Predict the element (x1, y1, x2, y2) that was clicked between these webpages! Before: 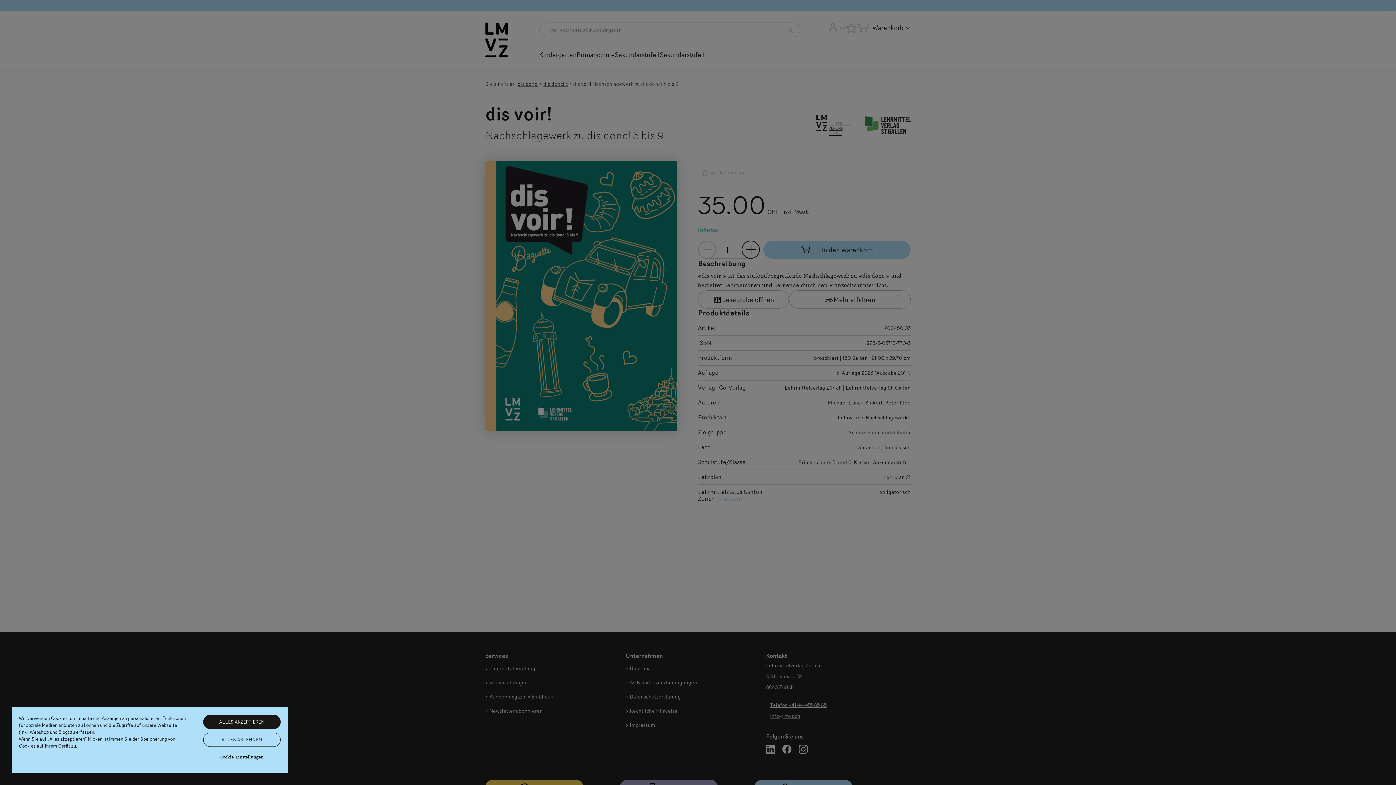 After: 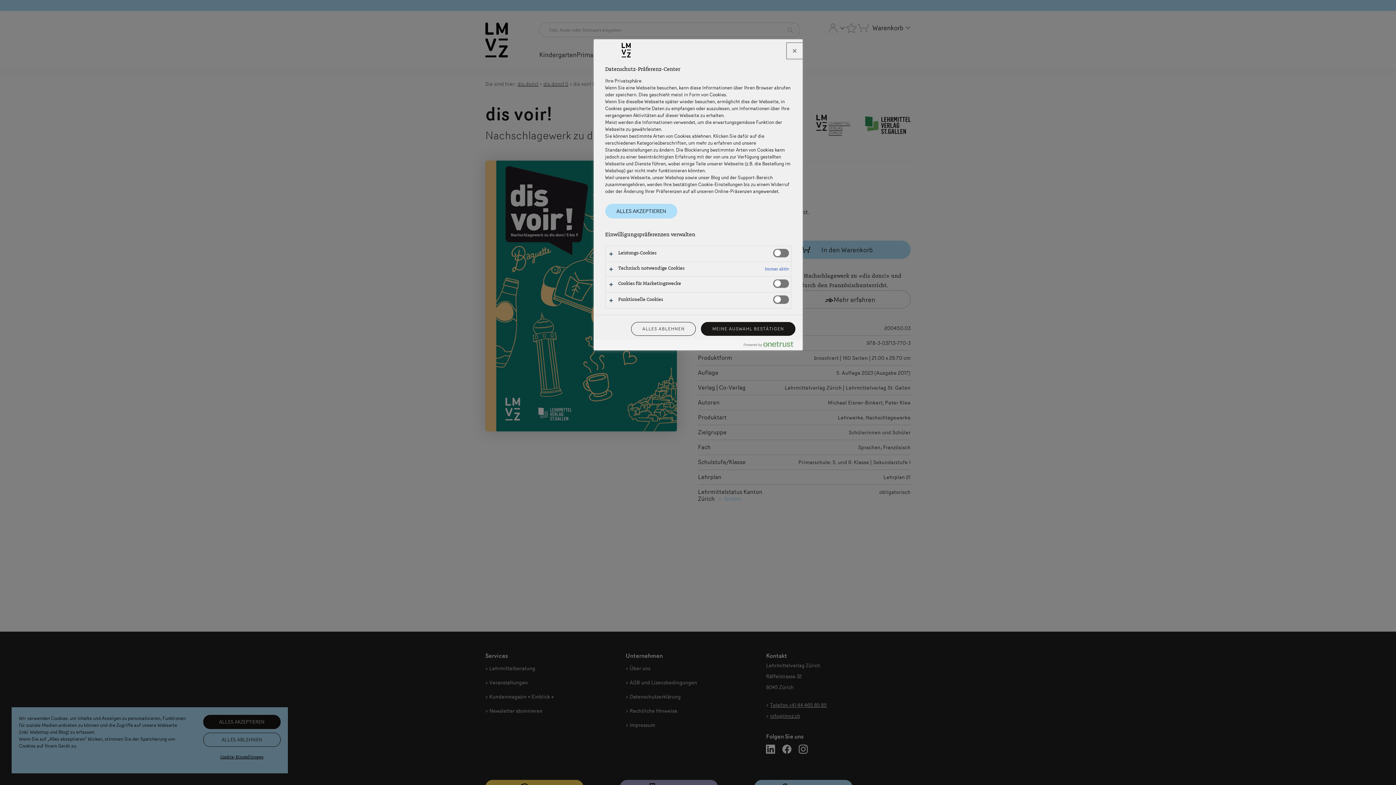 Action: label: Cookie-Einstellungen bbox: (203, 750, 280, 764)